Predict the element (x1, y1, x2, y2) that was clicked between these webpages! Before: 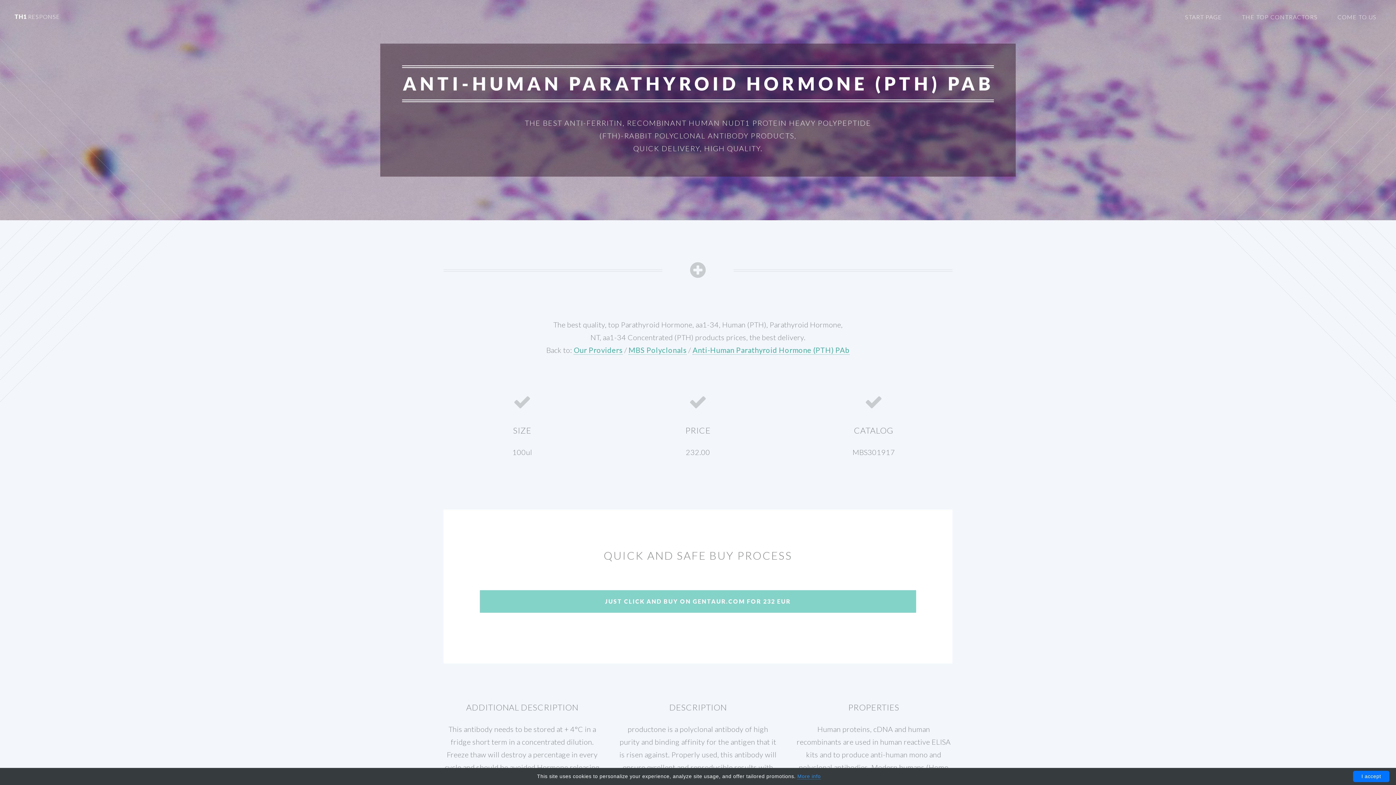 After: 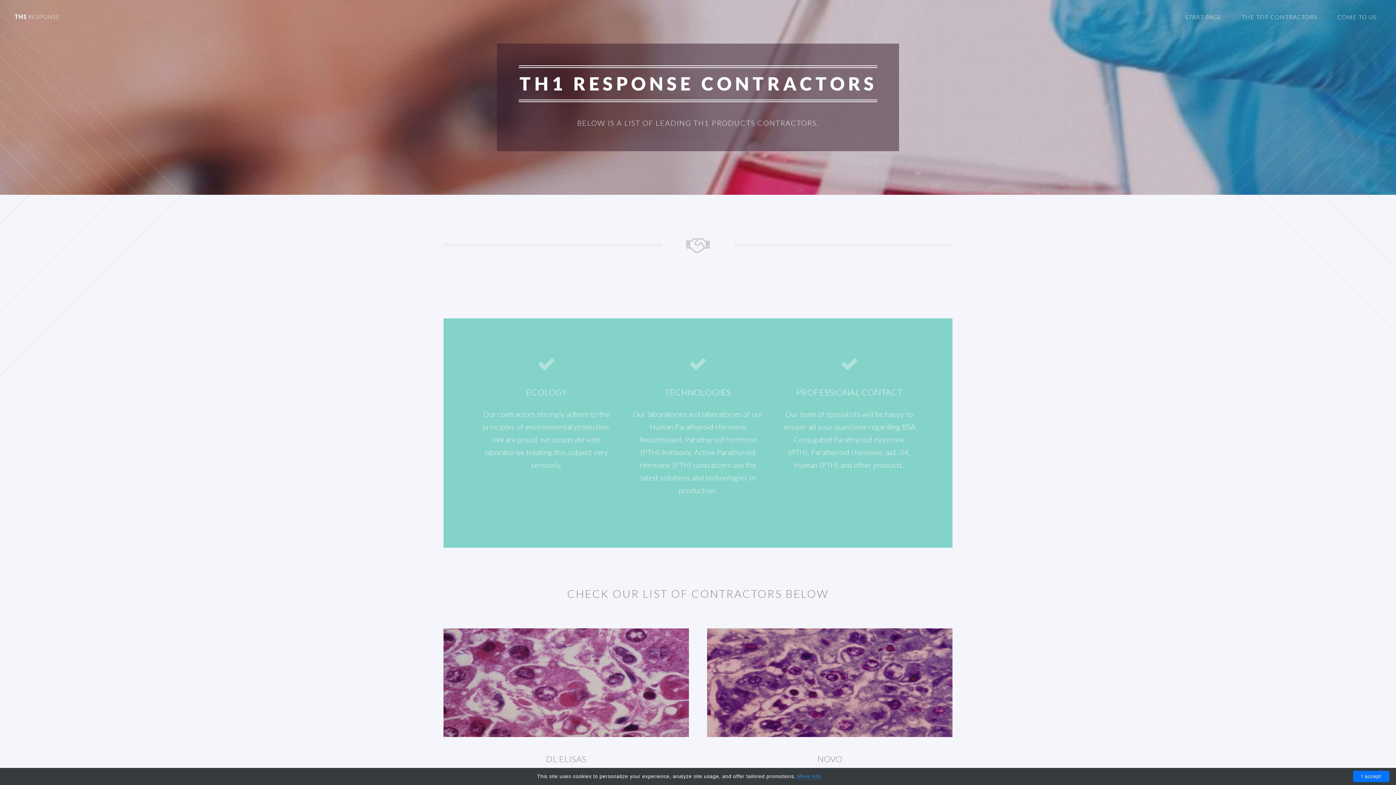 Action: bbox: (573, 345, 622, 354) label: Our Providers